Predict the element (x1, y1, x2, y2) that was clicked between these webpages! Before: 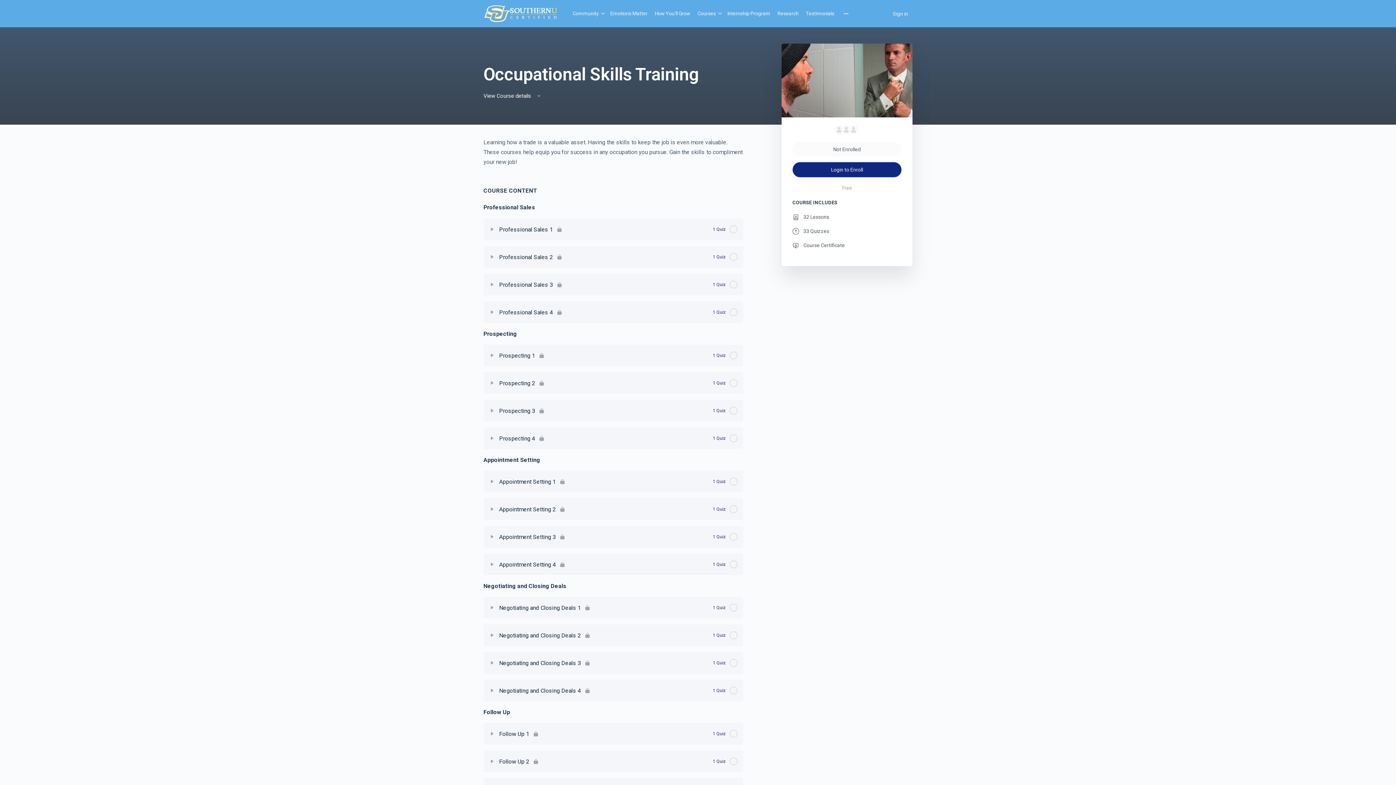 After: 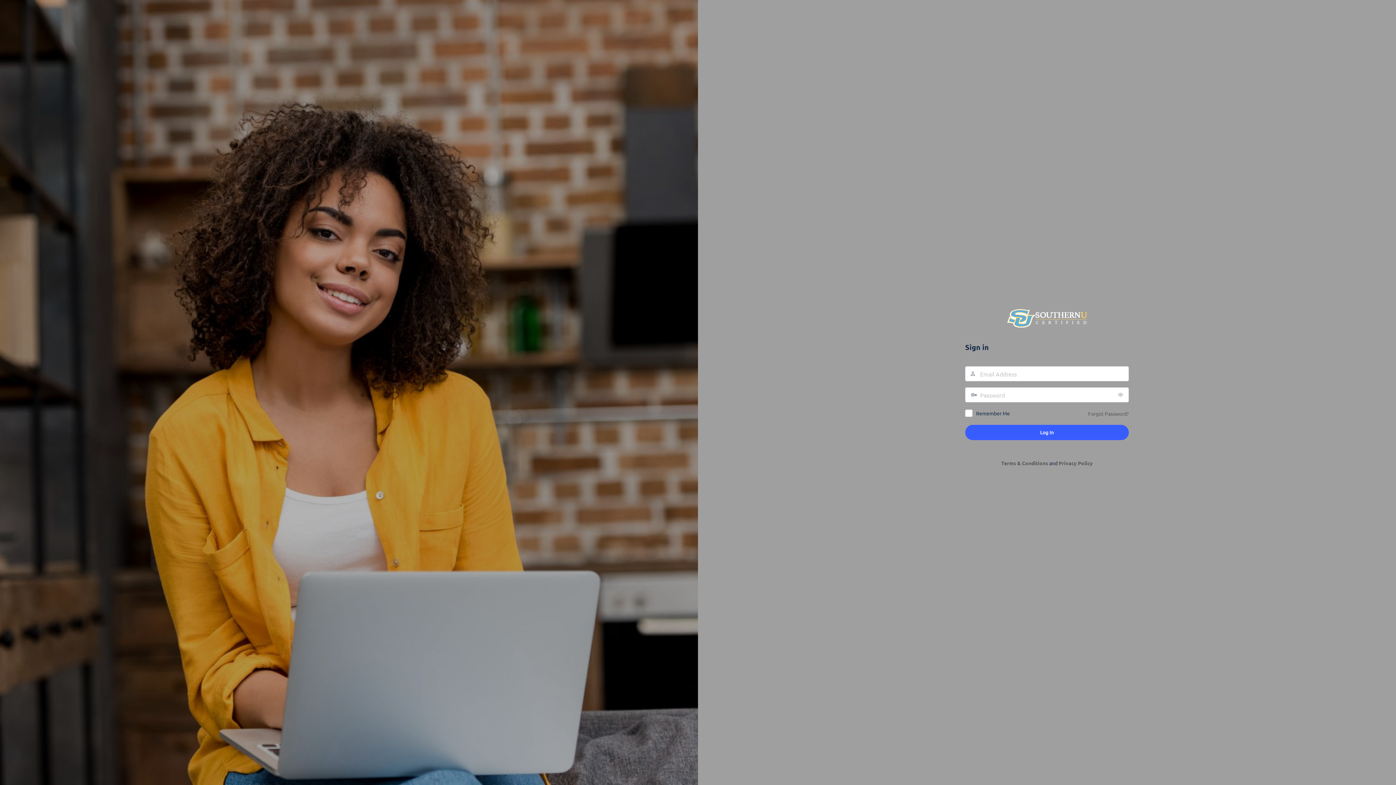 Action: bbox: (888, 5, 912, 22) label: Sign in